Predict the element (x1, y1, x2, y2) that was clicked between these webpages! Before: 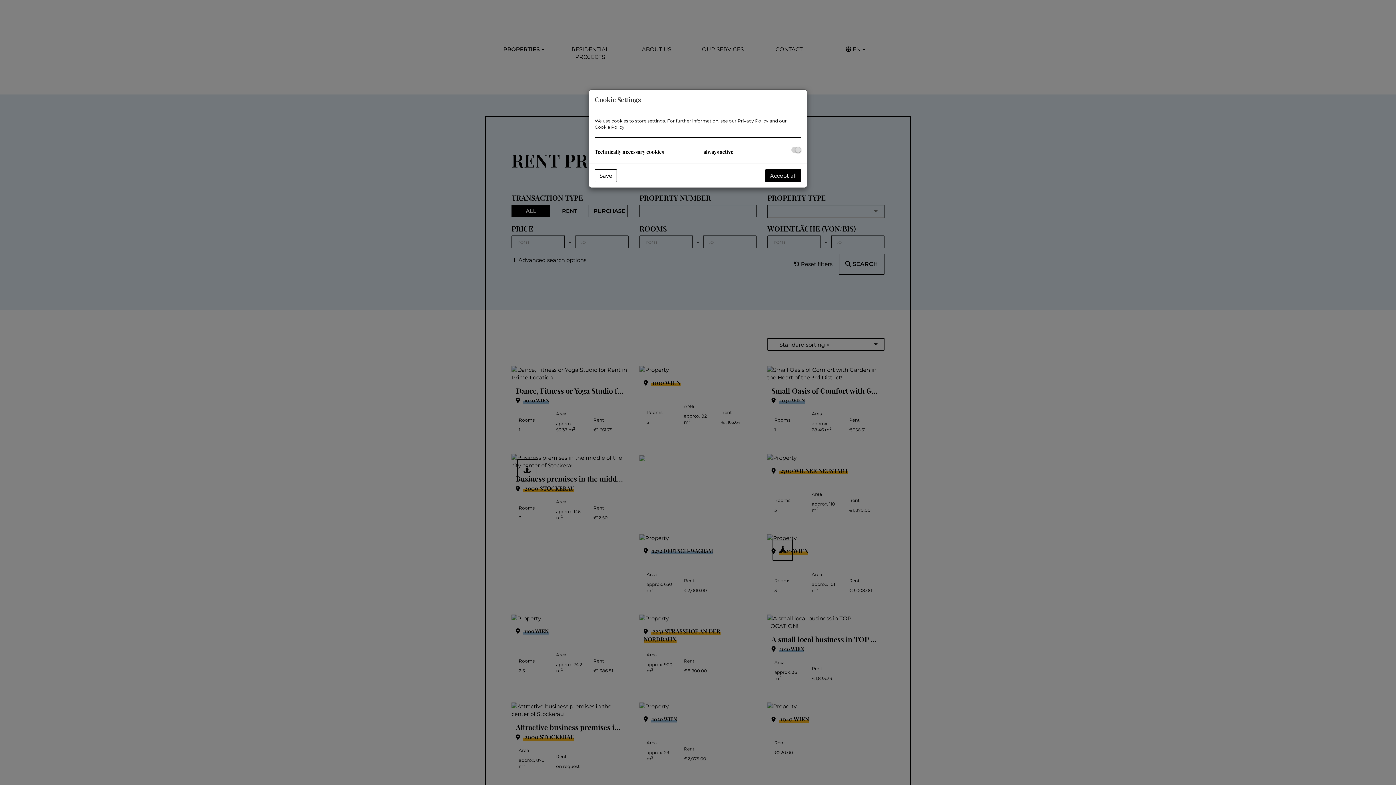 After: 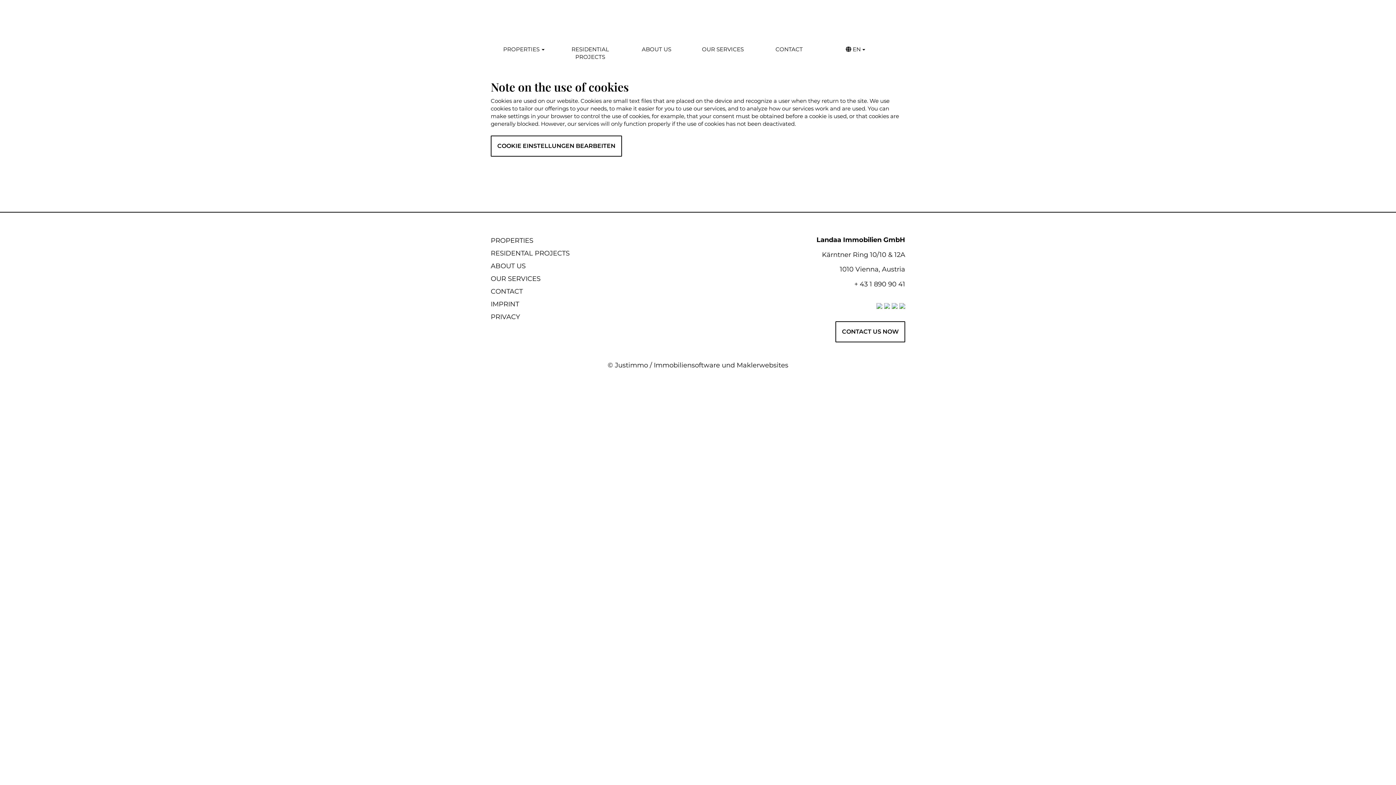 Action: label: Cookie Policy bbox: (594, 124, 624, 129)